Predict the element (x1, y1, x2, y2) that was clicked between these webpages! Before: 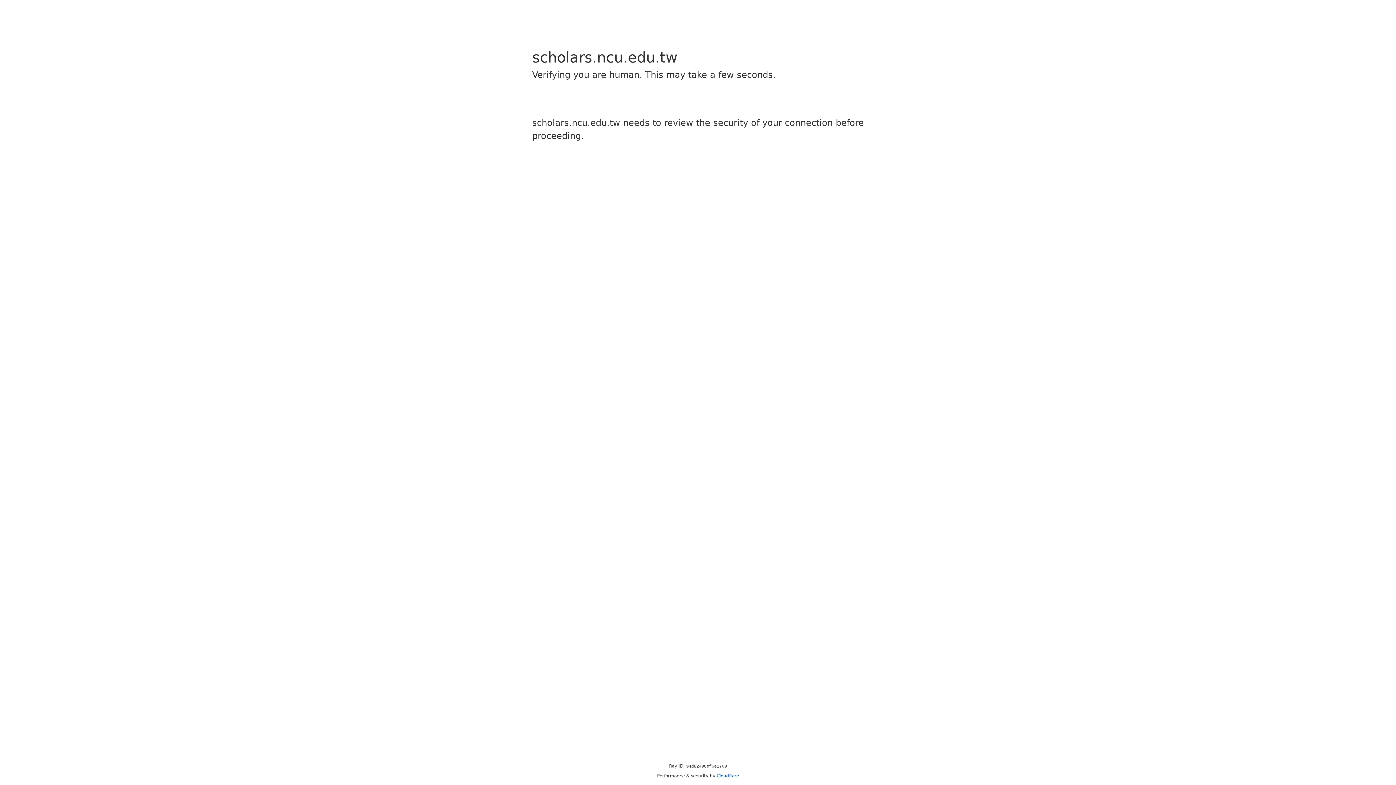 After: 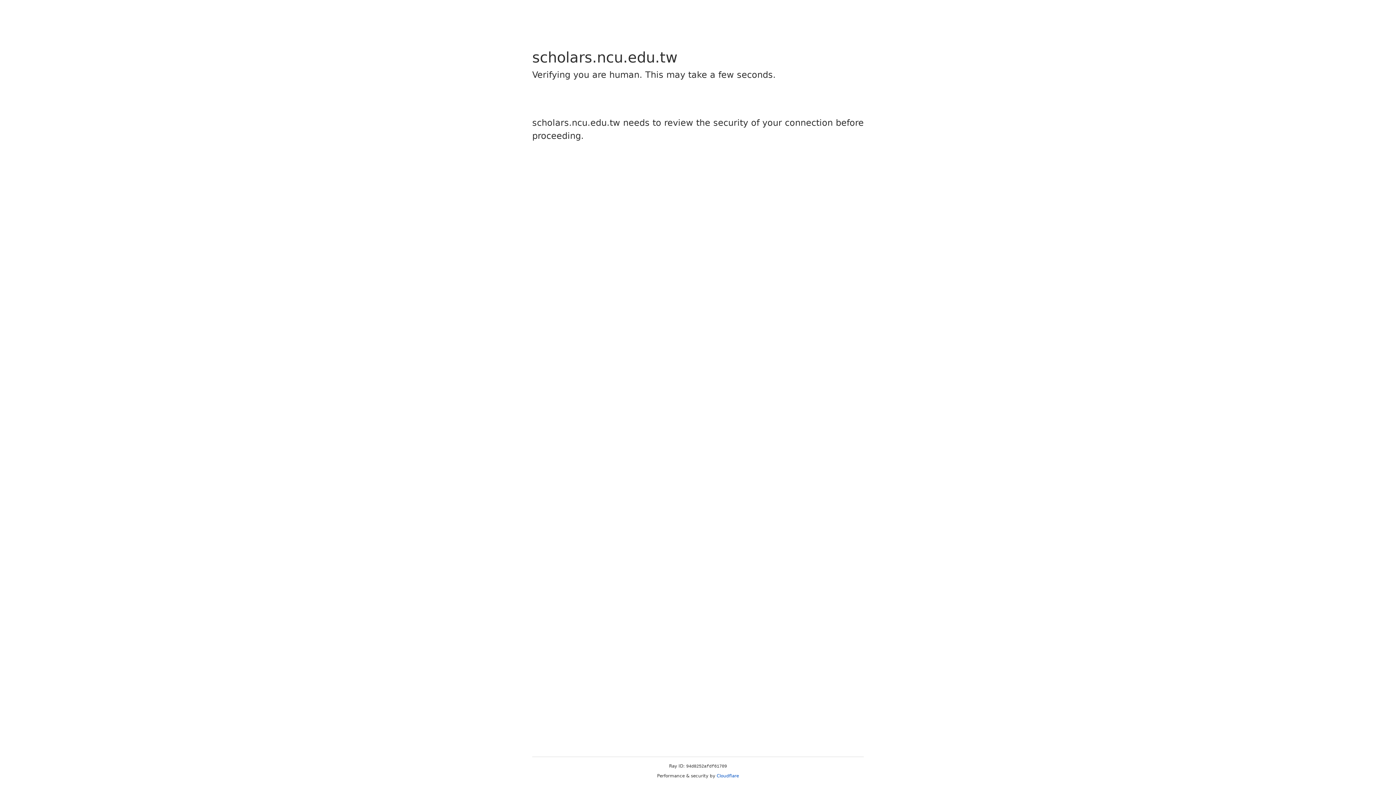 Action: label: Cloudflare bbox: (716, 773, 739, 778)